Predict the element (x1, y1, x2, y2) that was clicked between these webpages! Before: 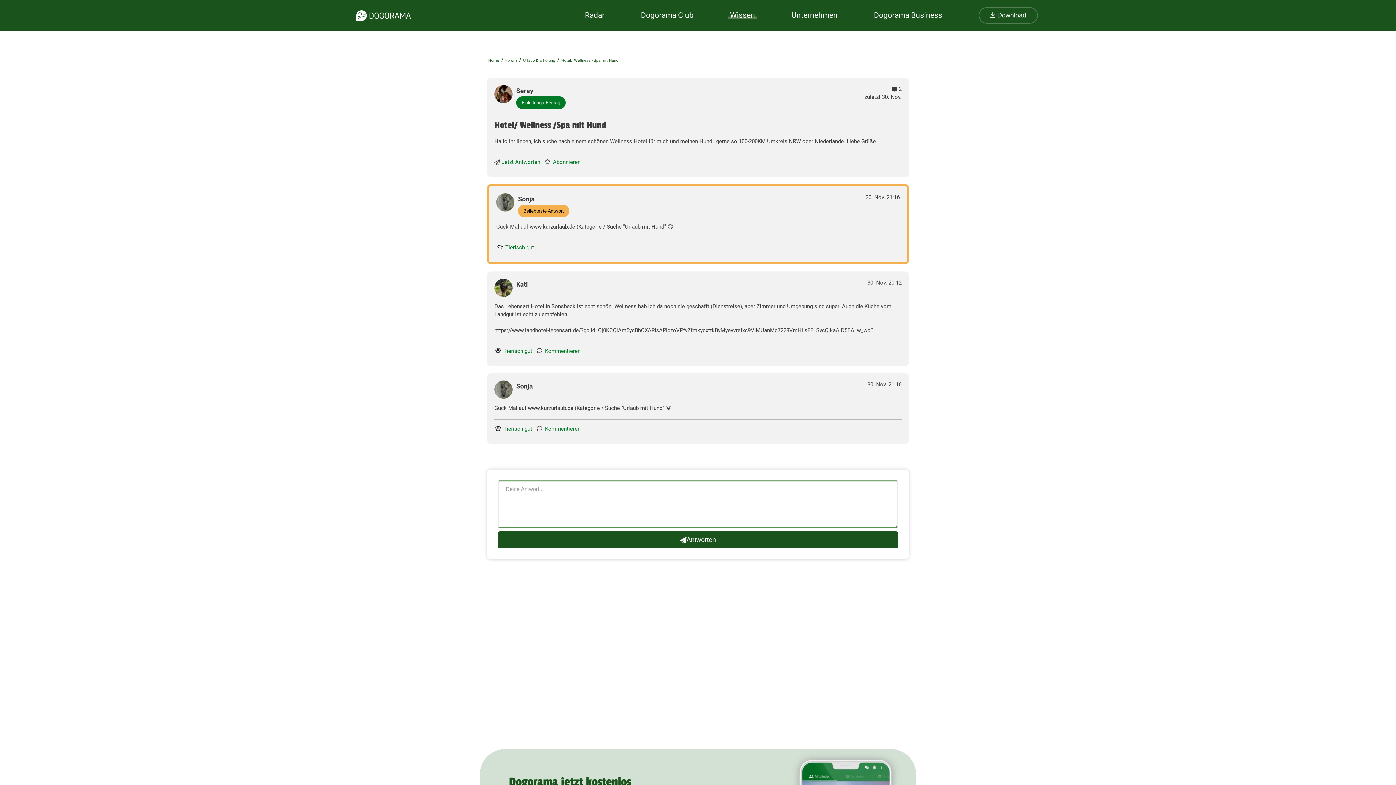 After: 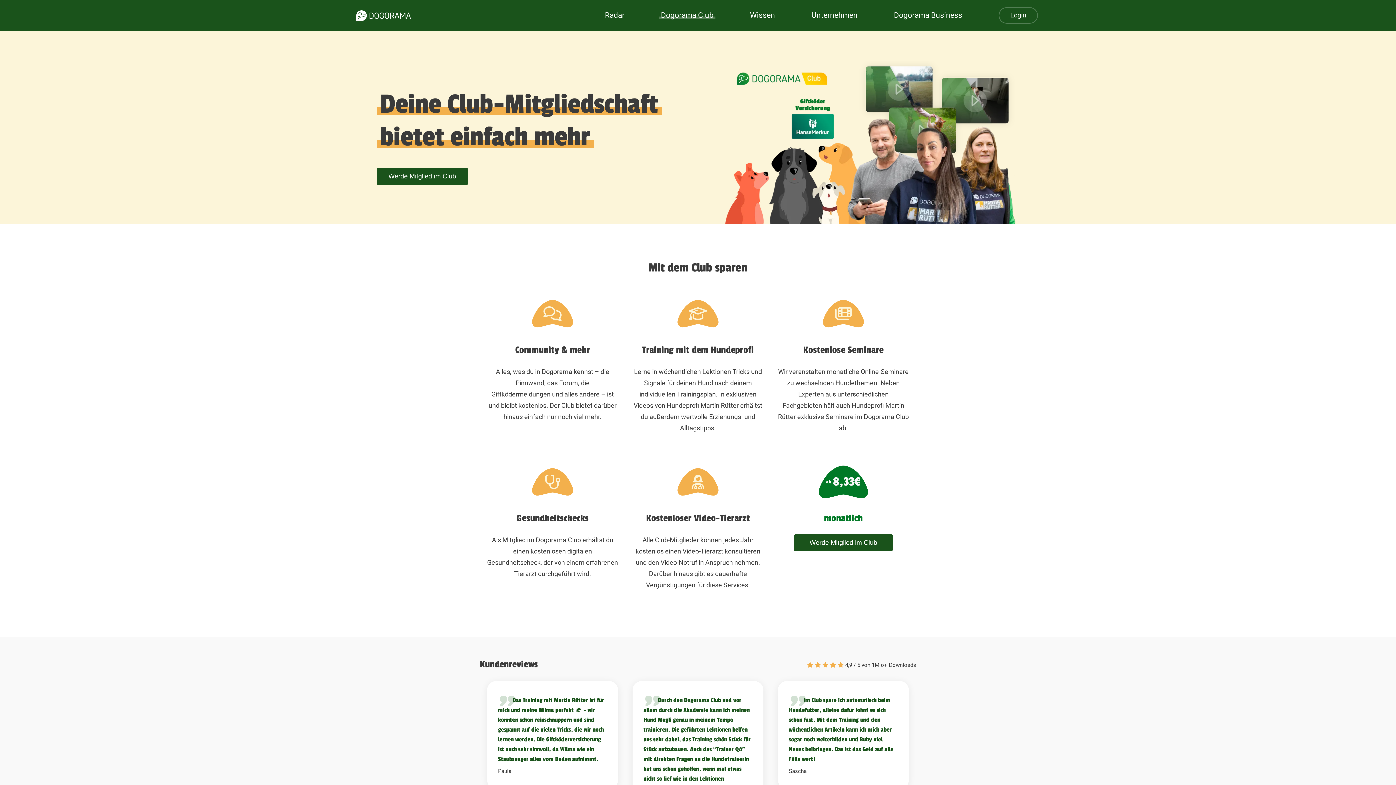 Action: label: Dogorama Club bbox: (639, 10, 695, 20)